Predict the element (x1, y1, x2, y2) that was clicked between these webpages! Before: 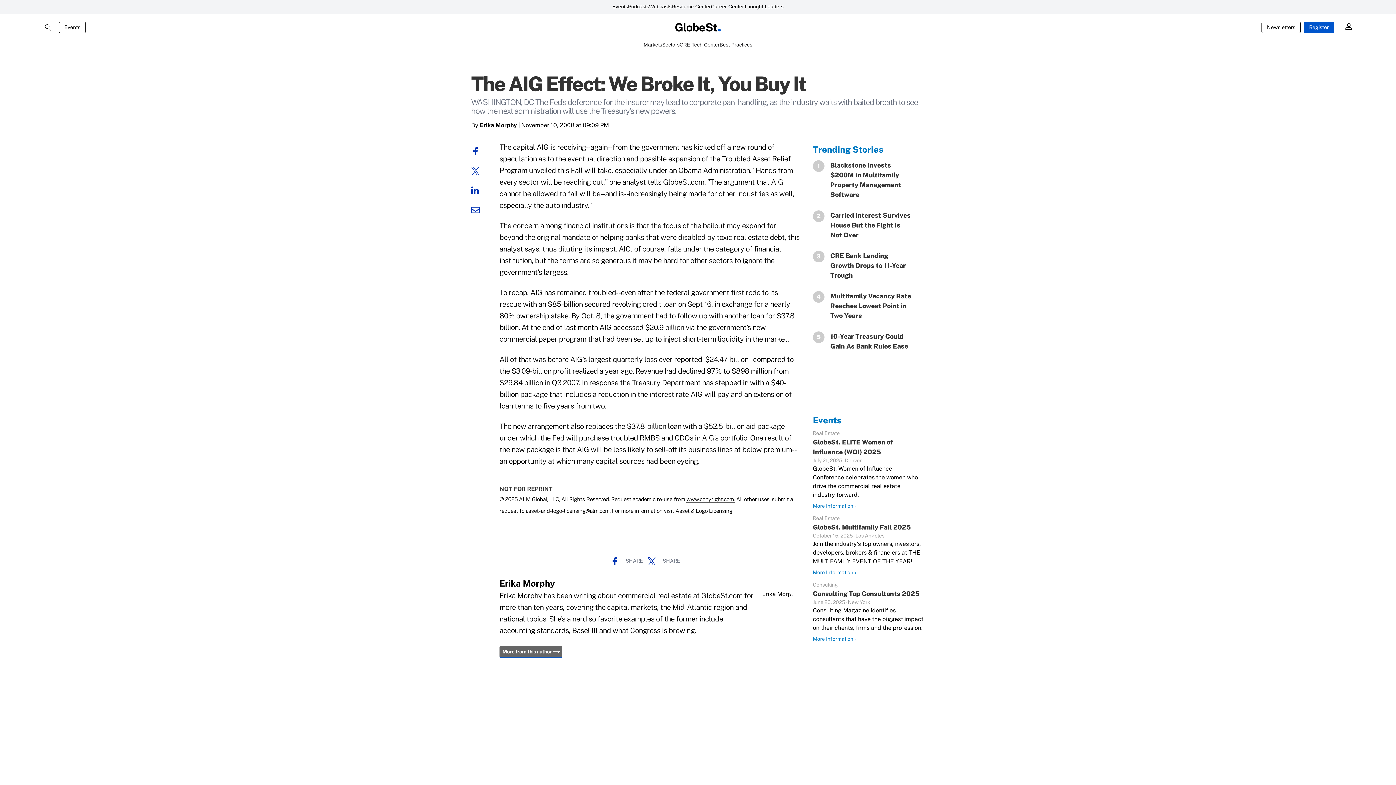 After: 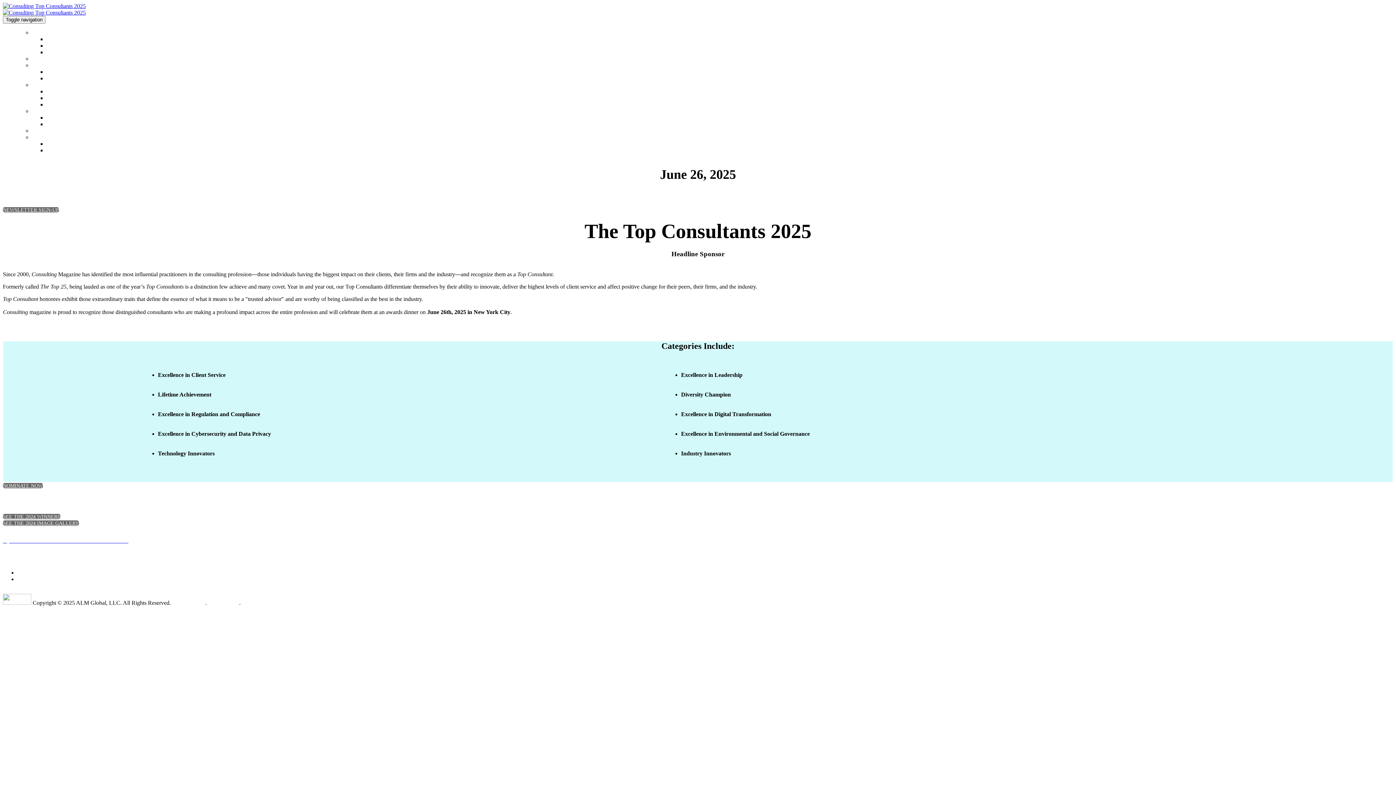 Action: bbox: (813, 635, 857, 643) label: More Information